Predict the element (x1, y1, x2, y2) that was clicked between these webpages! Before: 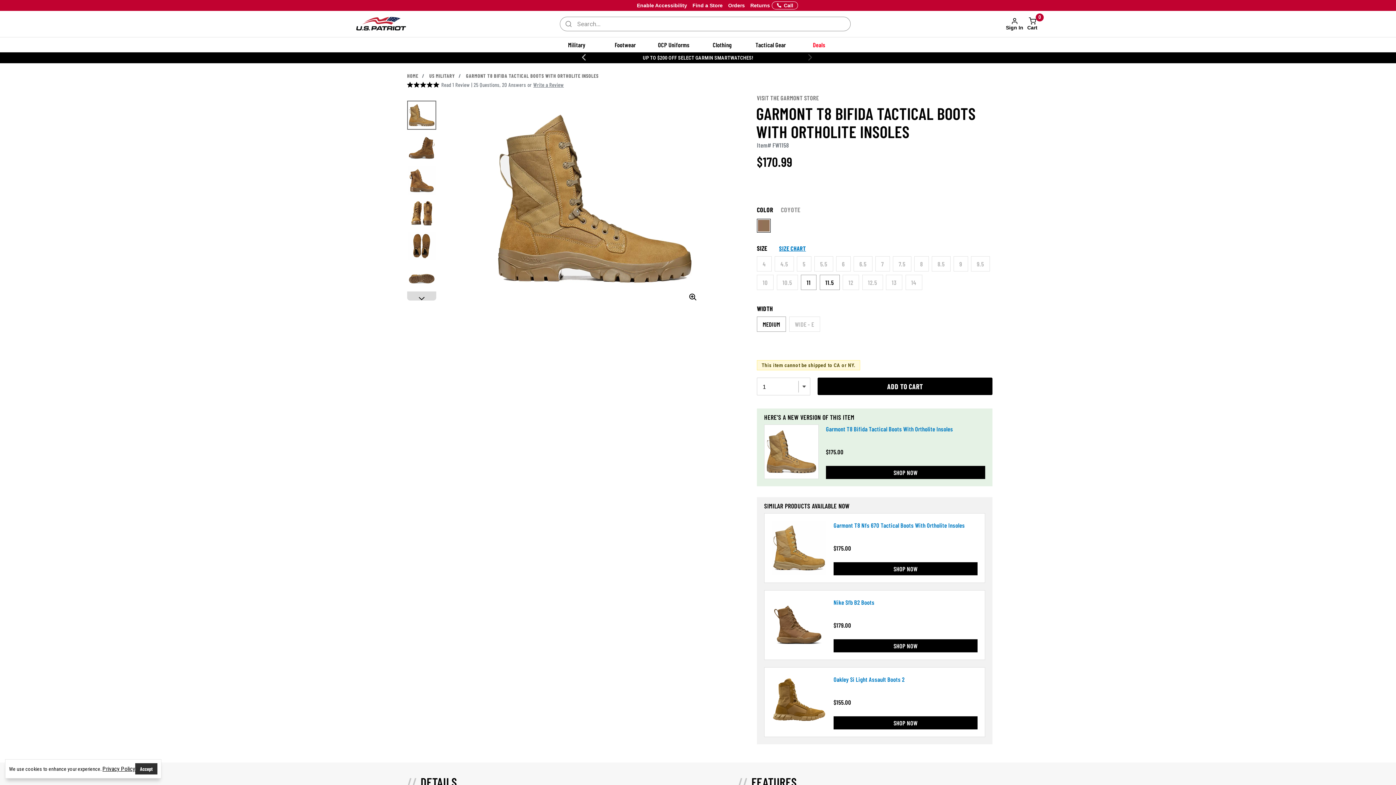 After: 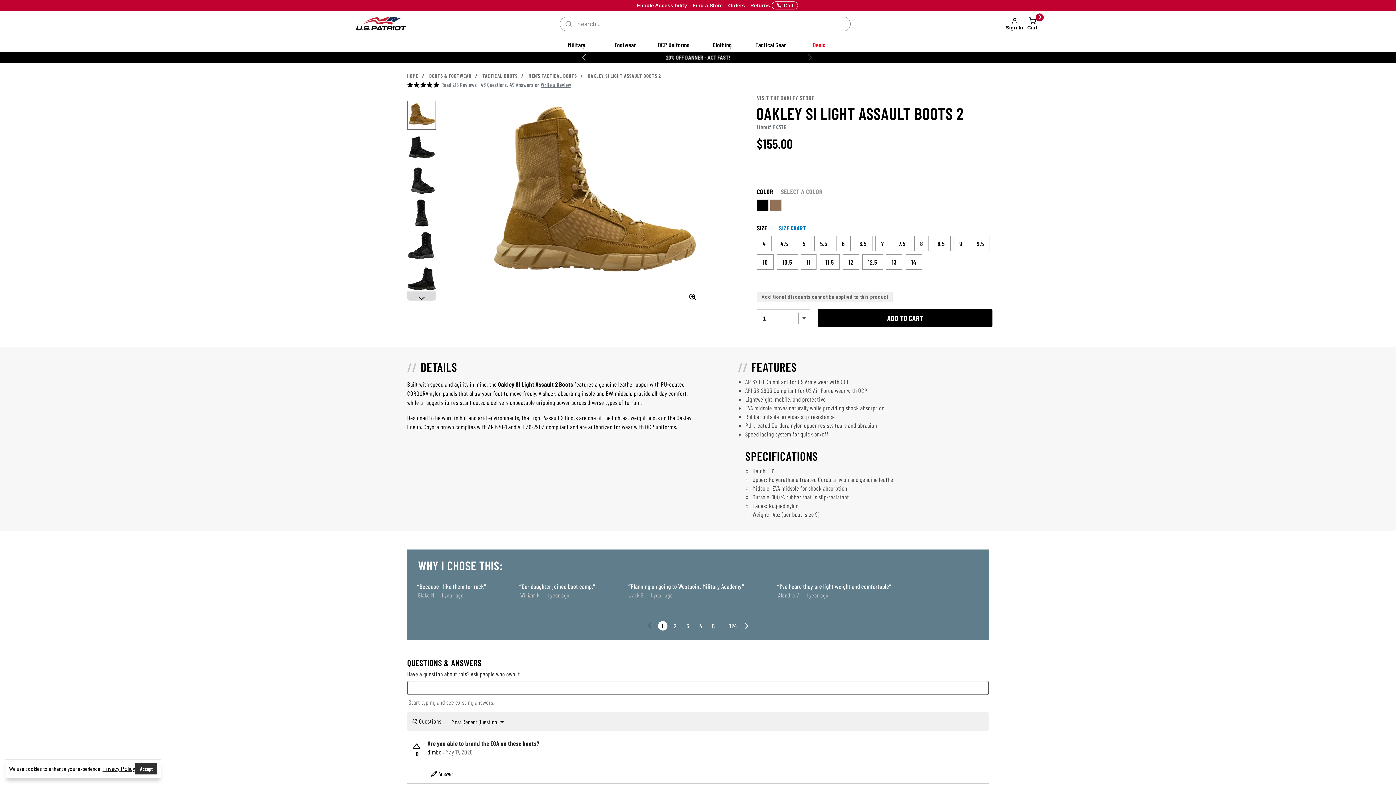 Action: bbox: (772, 656, 826, 710)